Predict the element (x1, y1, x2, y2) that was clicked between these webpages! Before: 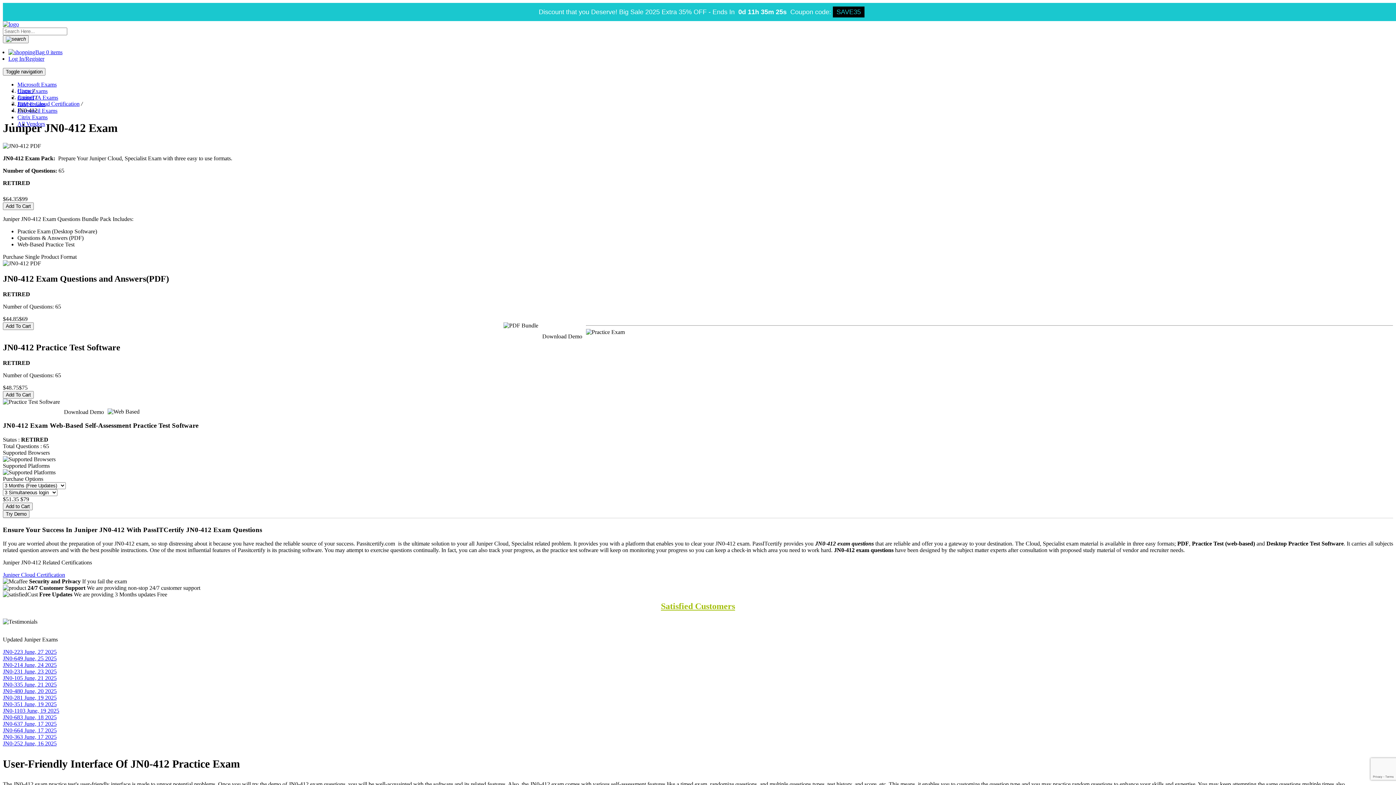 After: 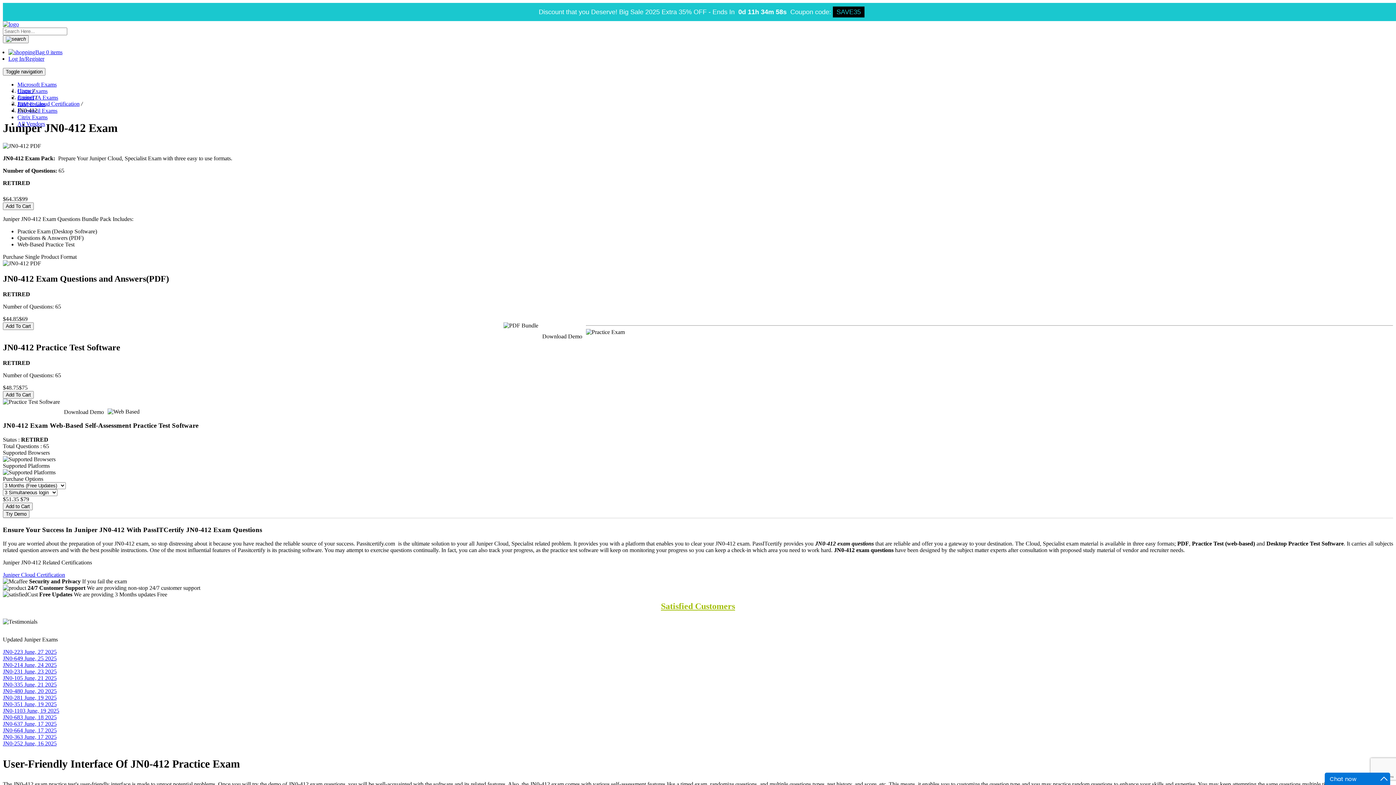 Action: bbox: (542, 333, 582, 339) label: Download Demo